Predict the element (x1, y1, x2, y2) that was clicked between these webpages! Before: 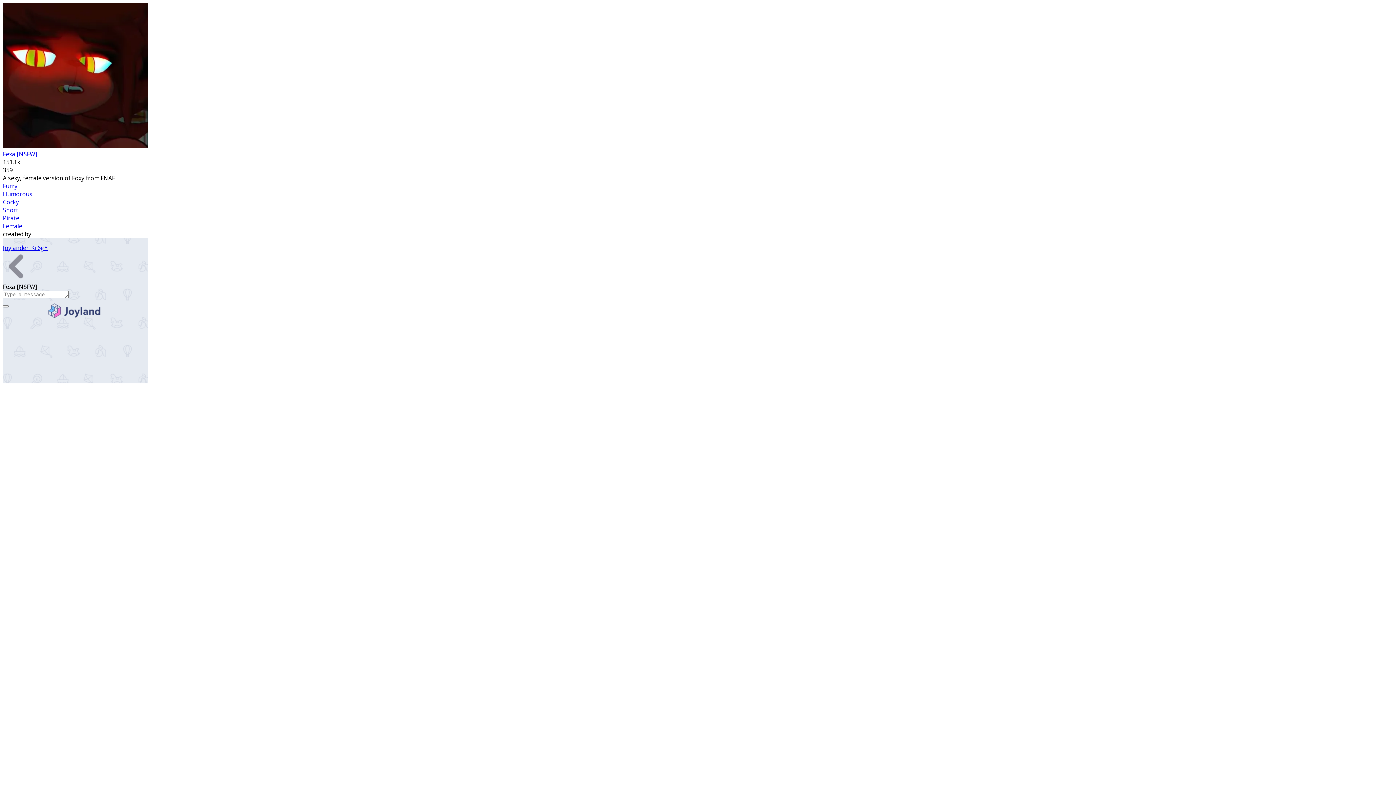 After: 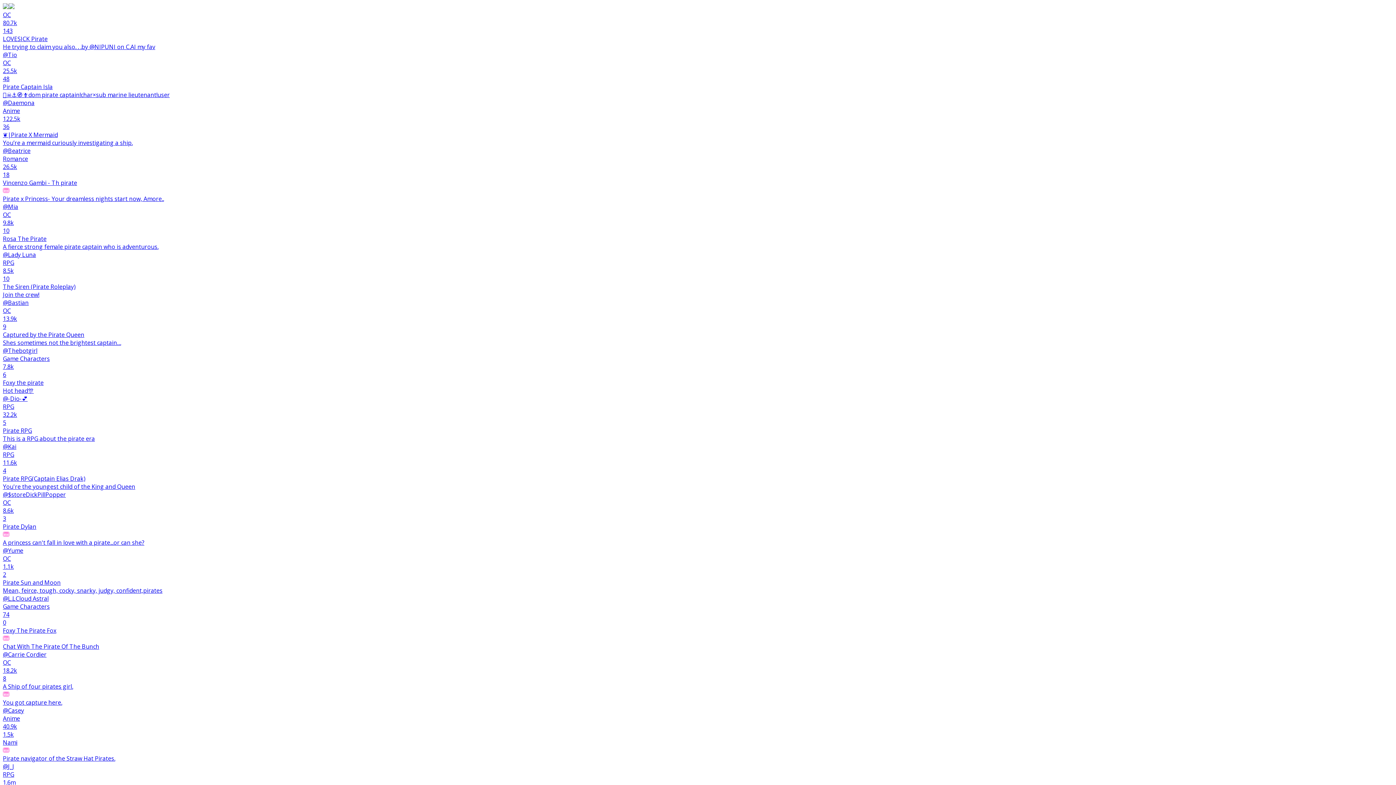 Action: bbox: (2, 214, 19, 222) label: Pirate